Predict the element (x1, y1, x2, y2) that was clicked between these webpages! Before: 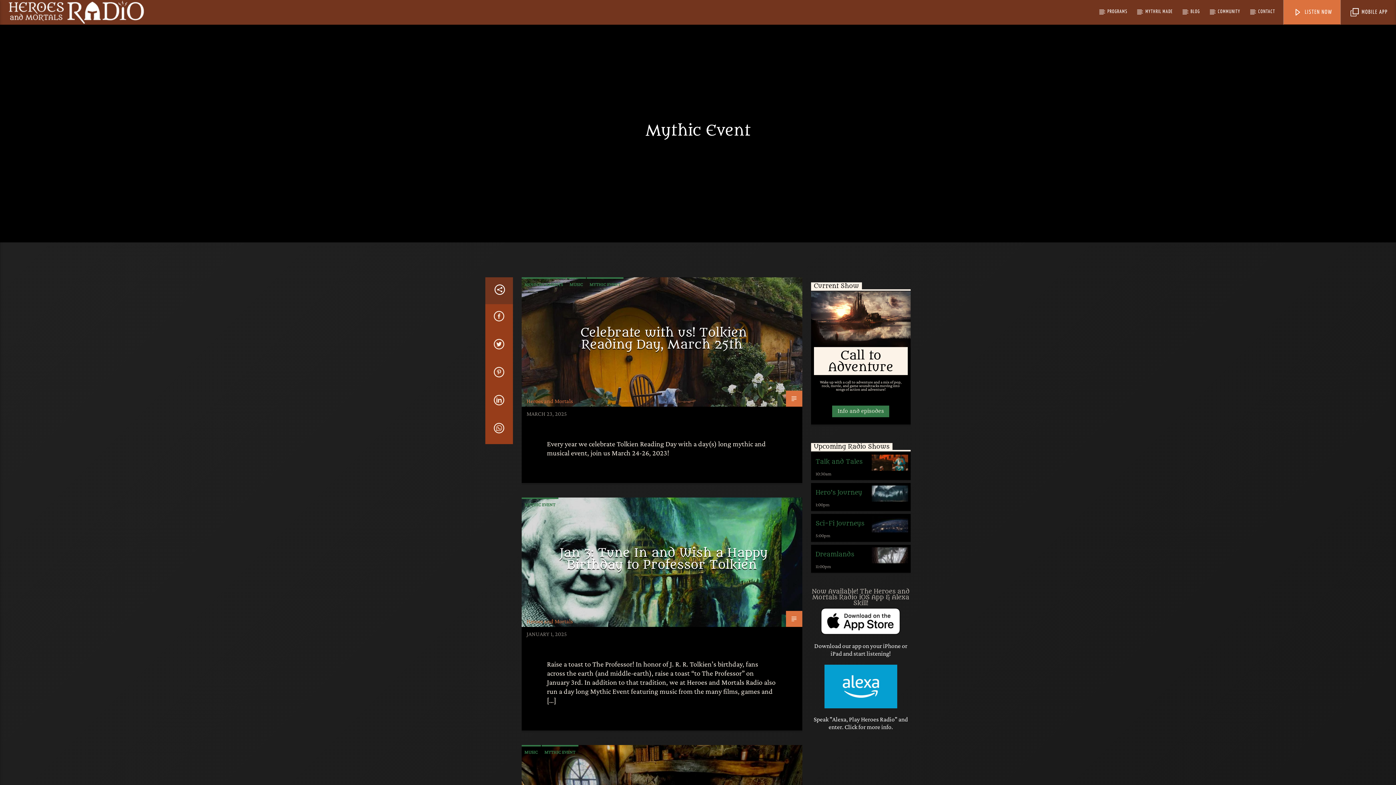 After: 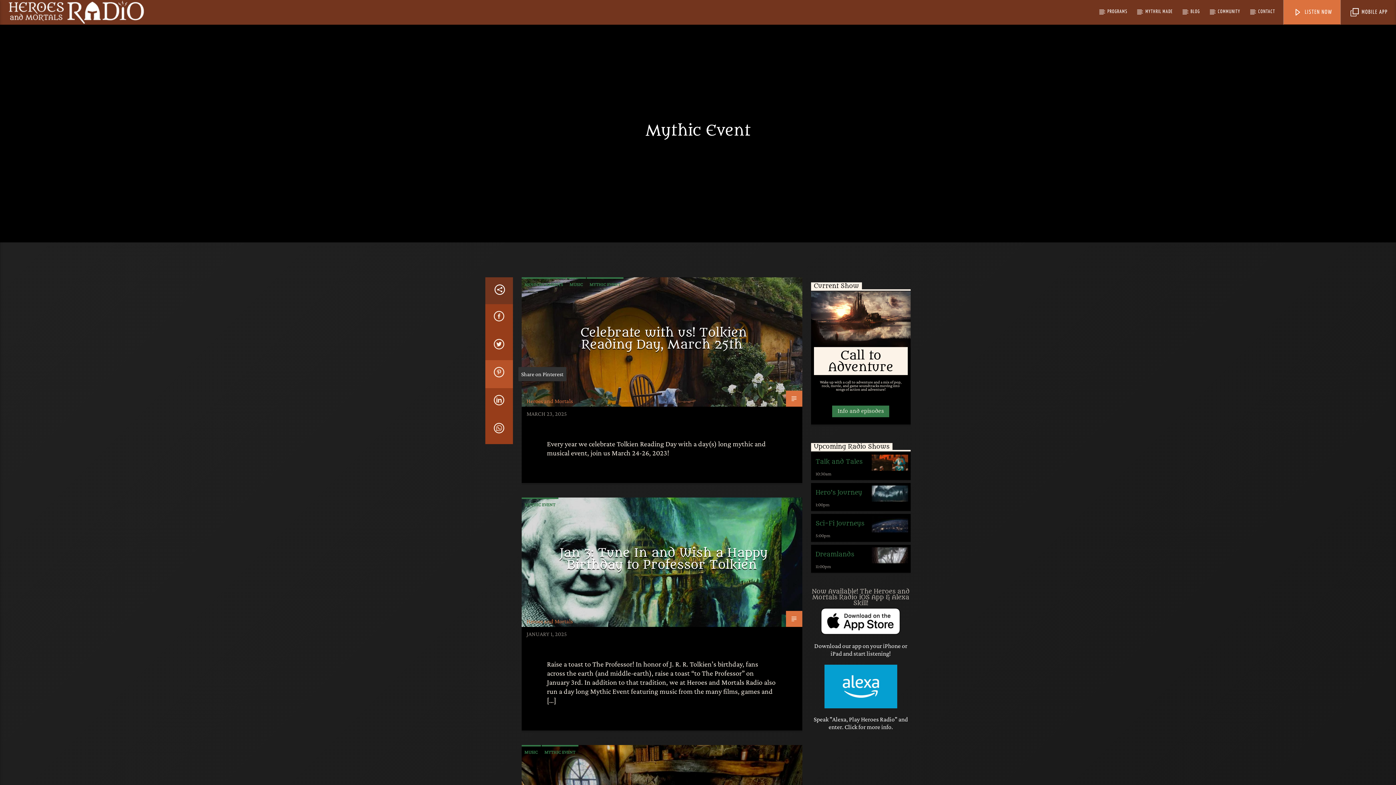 Action: bbox: (485, 360, 512, 388)